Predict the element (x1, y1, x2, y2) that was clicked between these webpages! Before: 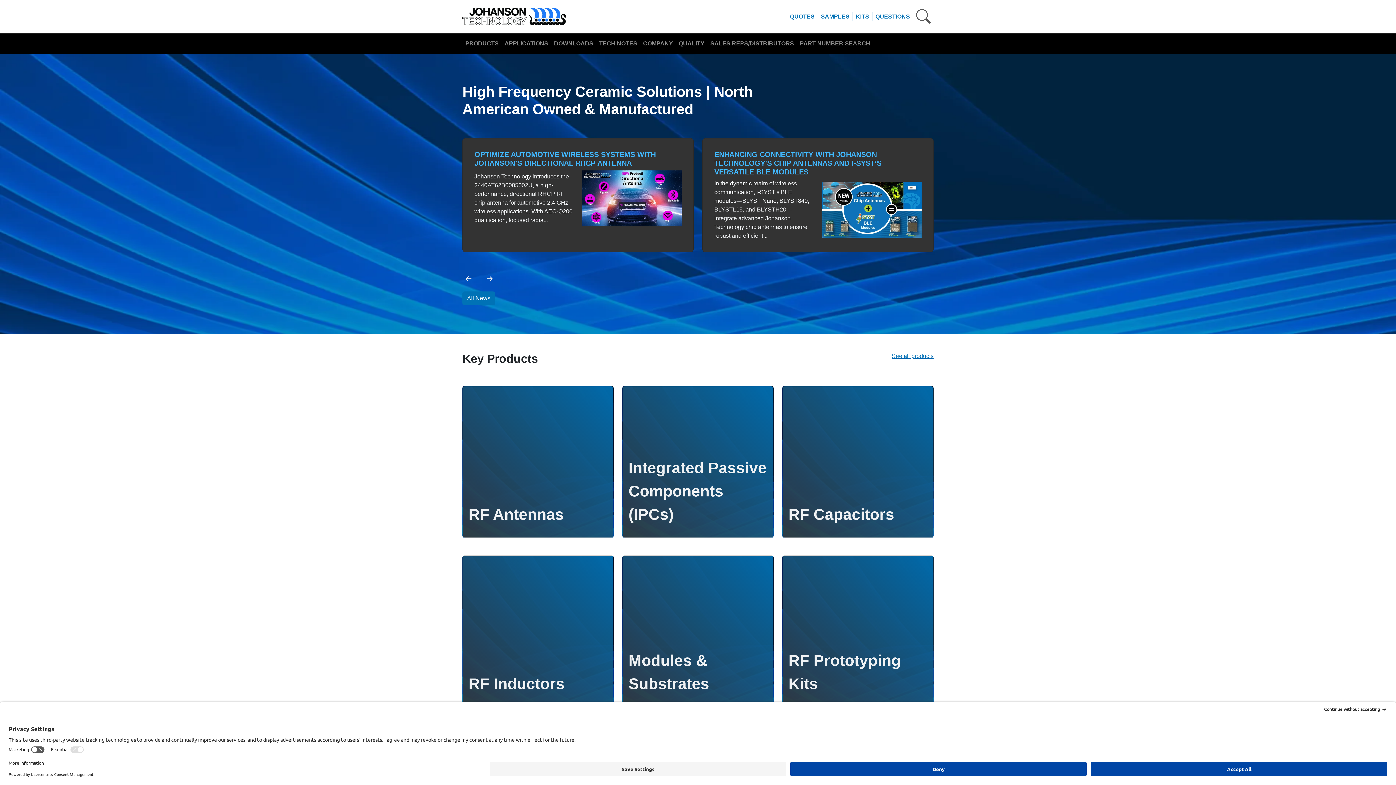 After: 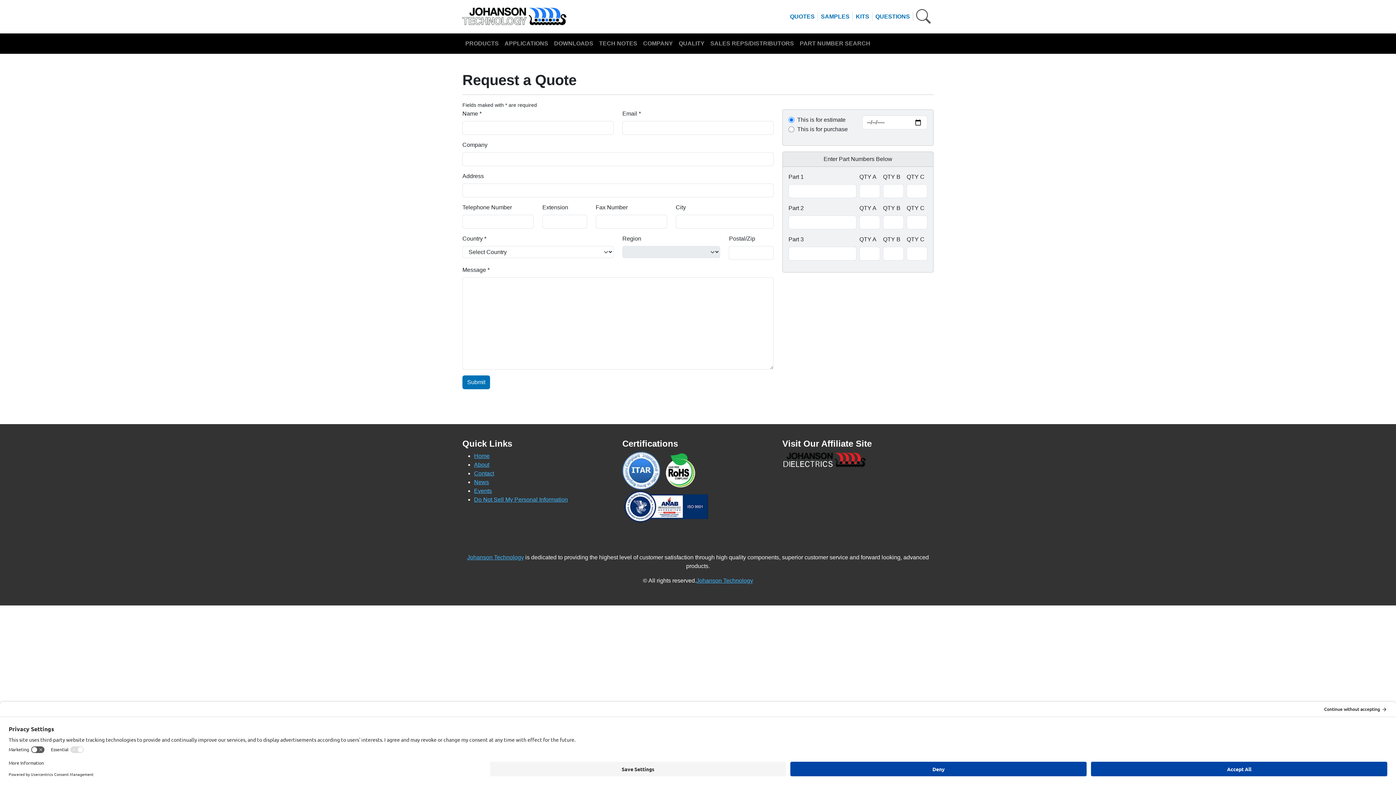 Action: label: QUOTES bbox: (787, 9, 817, 24)